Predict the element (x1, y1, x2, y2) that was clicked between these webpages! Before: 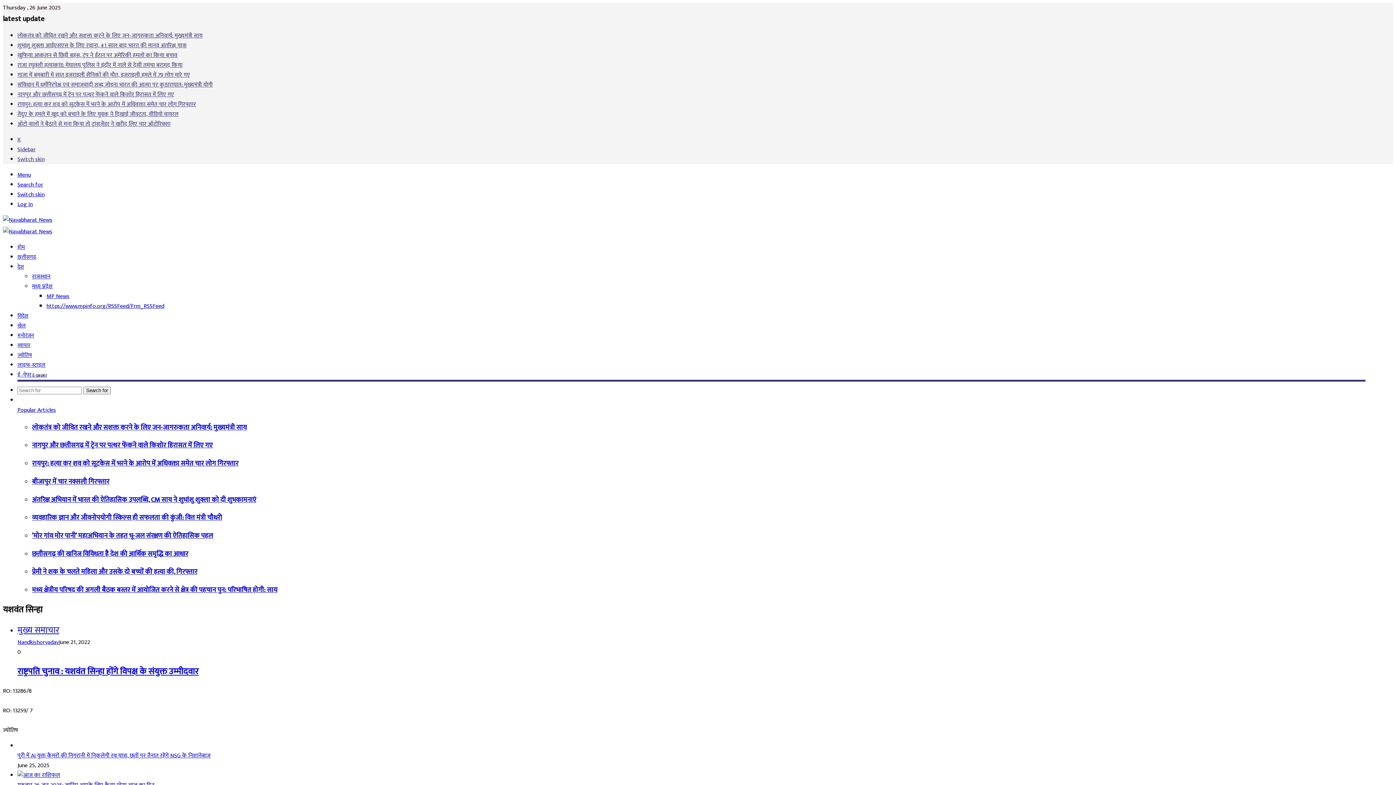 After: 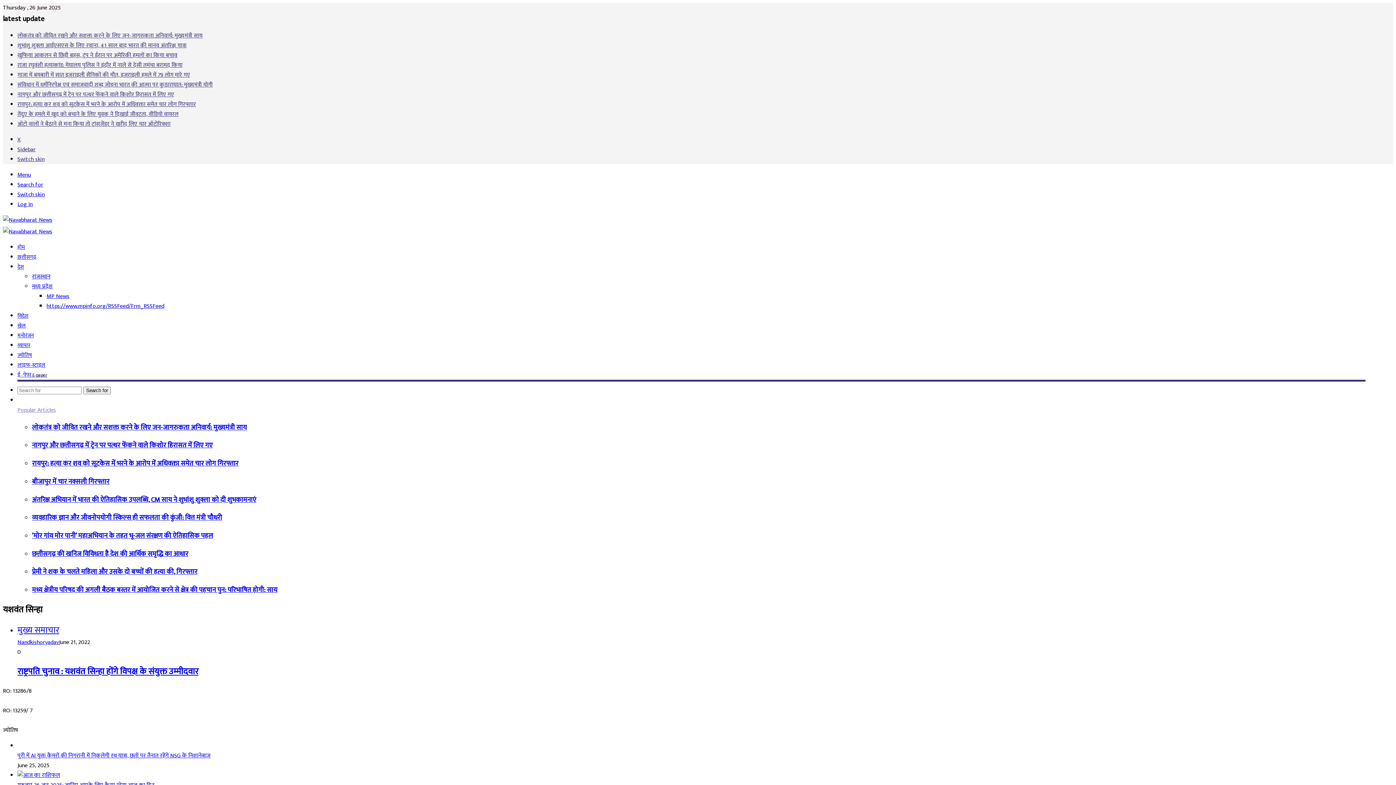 Action: bbox: (17, 405, 1365, 415) label: .
Popular Articles